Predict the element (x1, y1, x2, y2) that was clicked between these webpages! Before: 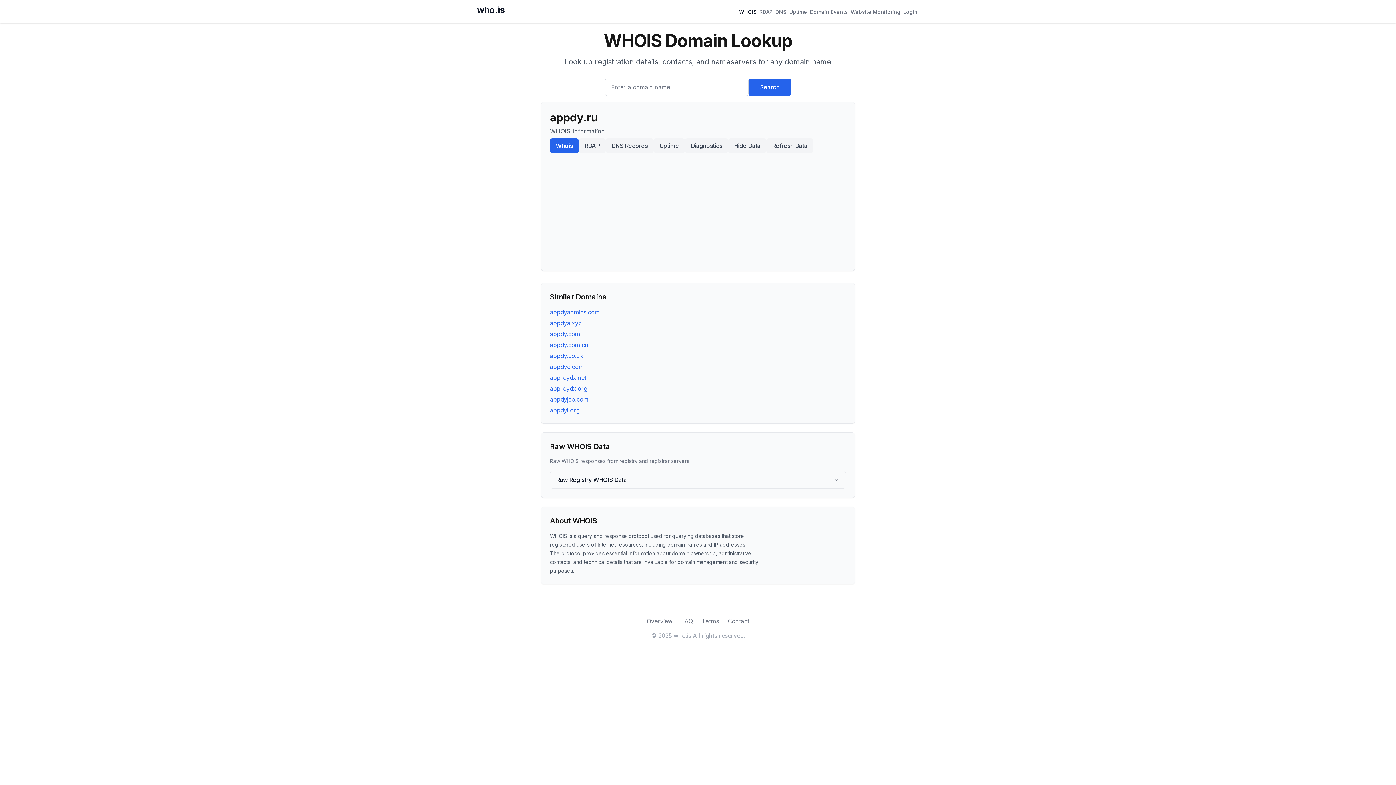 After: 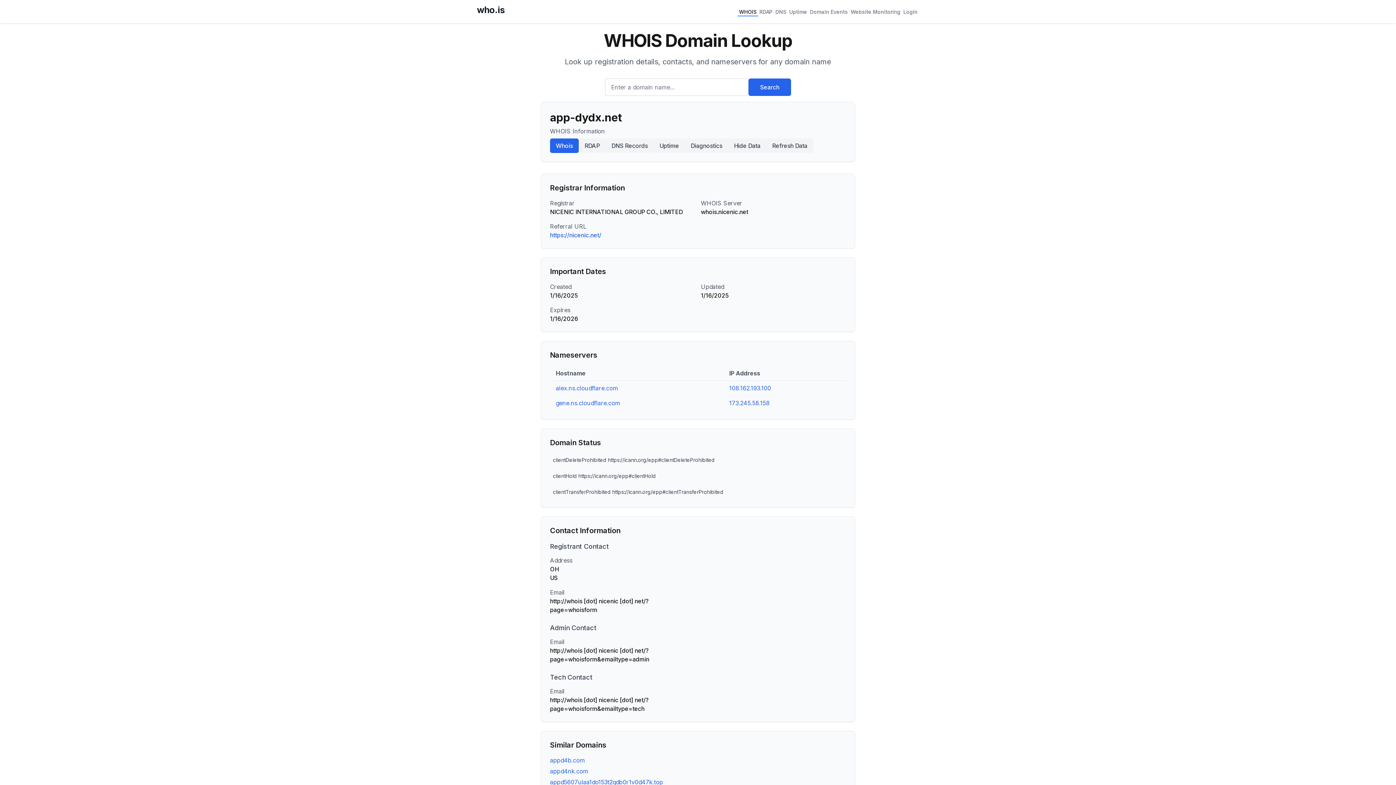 Action: bbox: (550, 374, 586, 381) label: app-dydx.net